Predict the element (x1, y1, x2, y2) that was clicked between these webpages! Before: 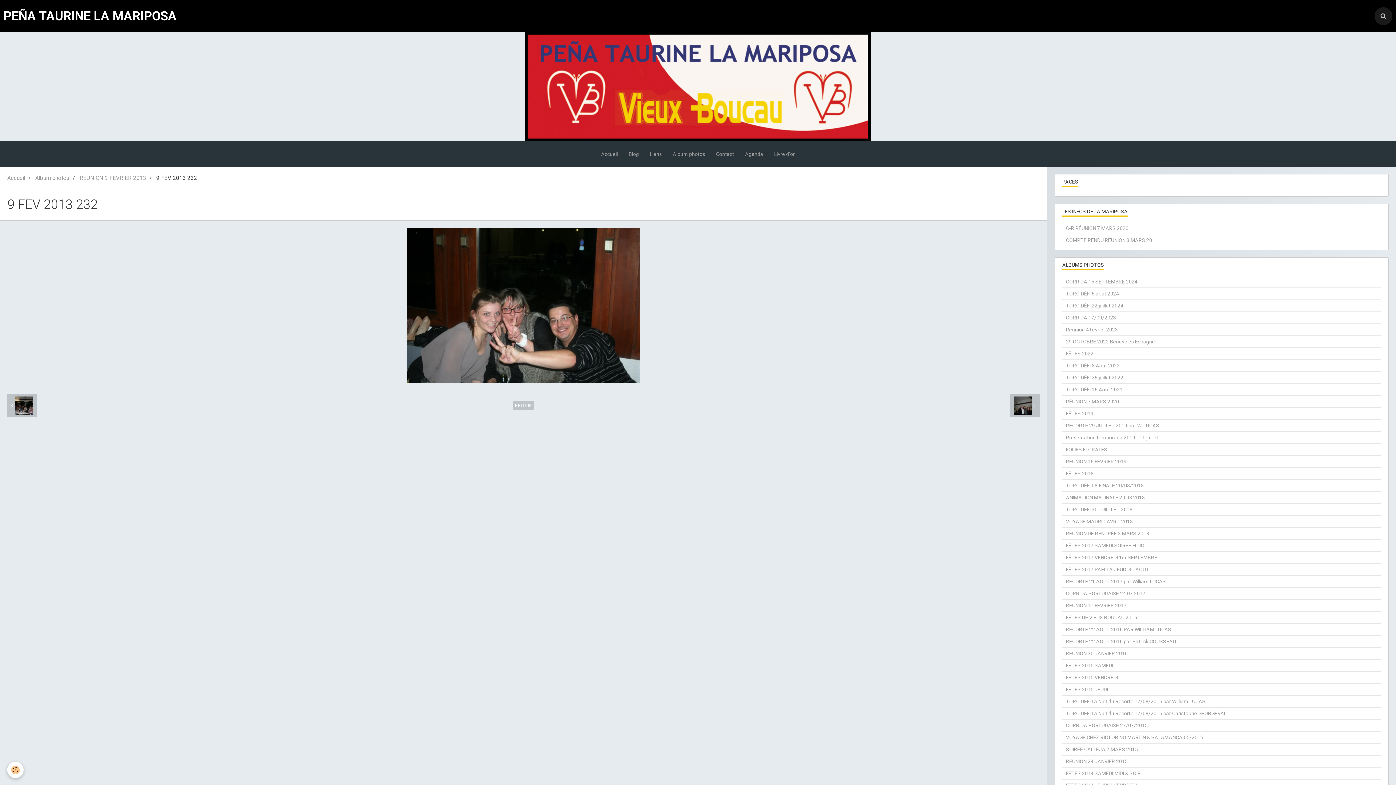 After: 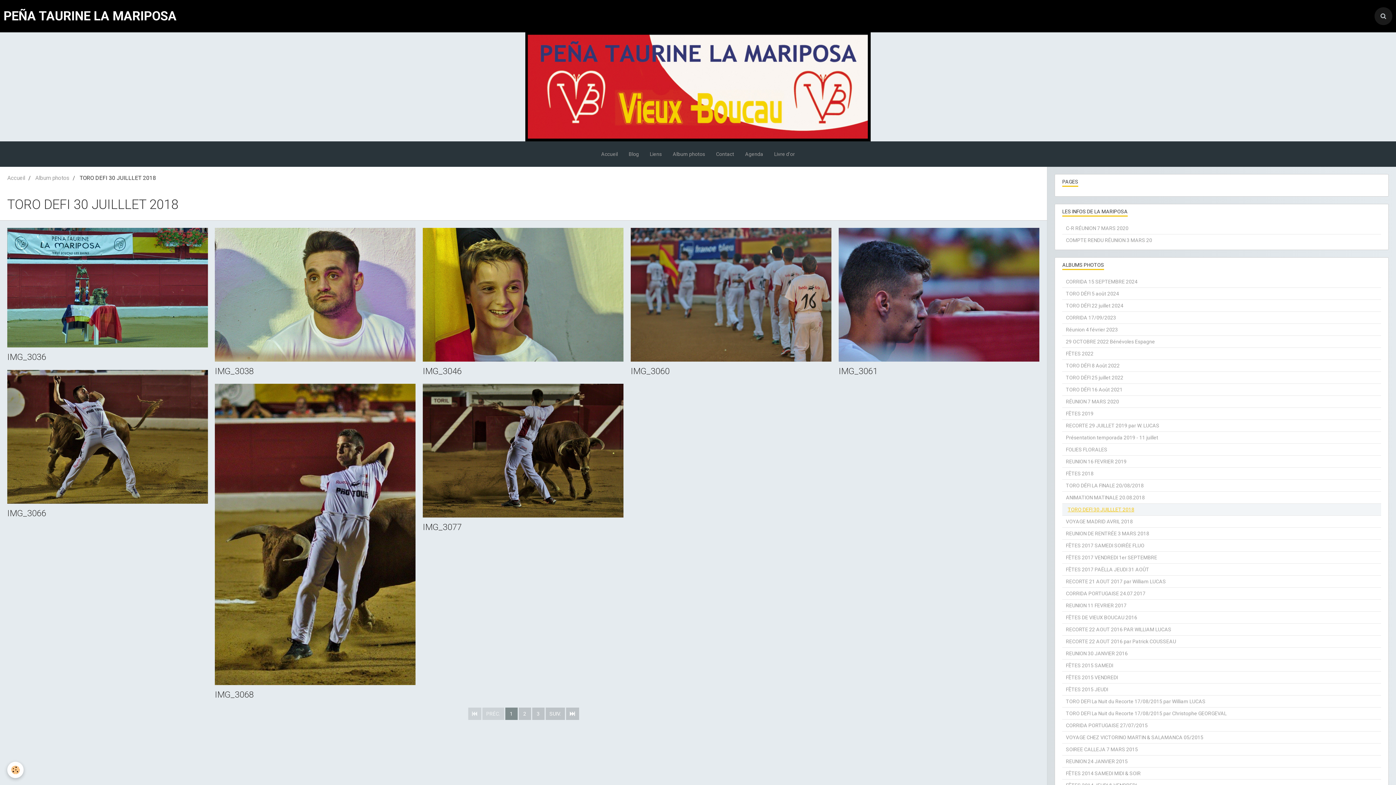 Action: label: TORO DEFI 30 JUILLLET 2018 bbox: (1062, 504, 1381, 515)